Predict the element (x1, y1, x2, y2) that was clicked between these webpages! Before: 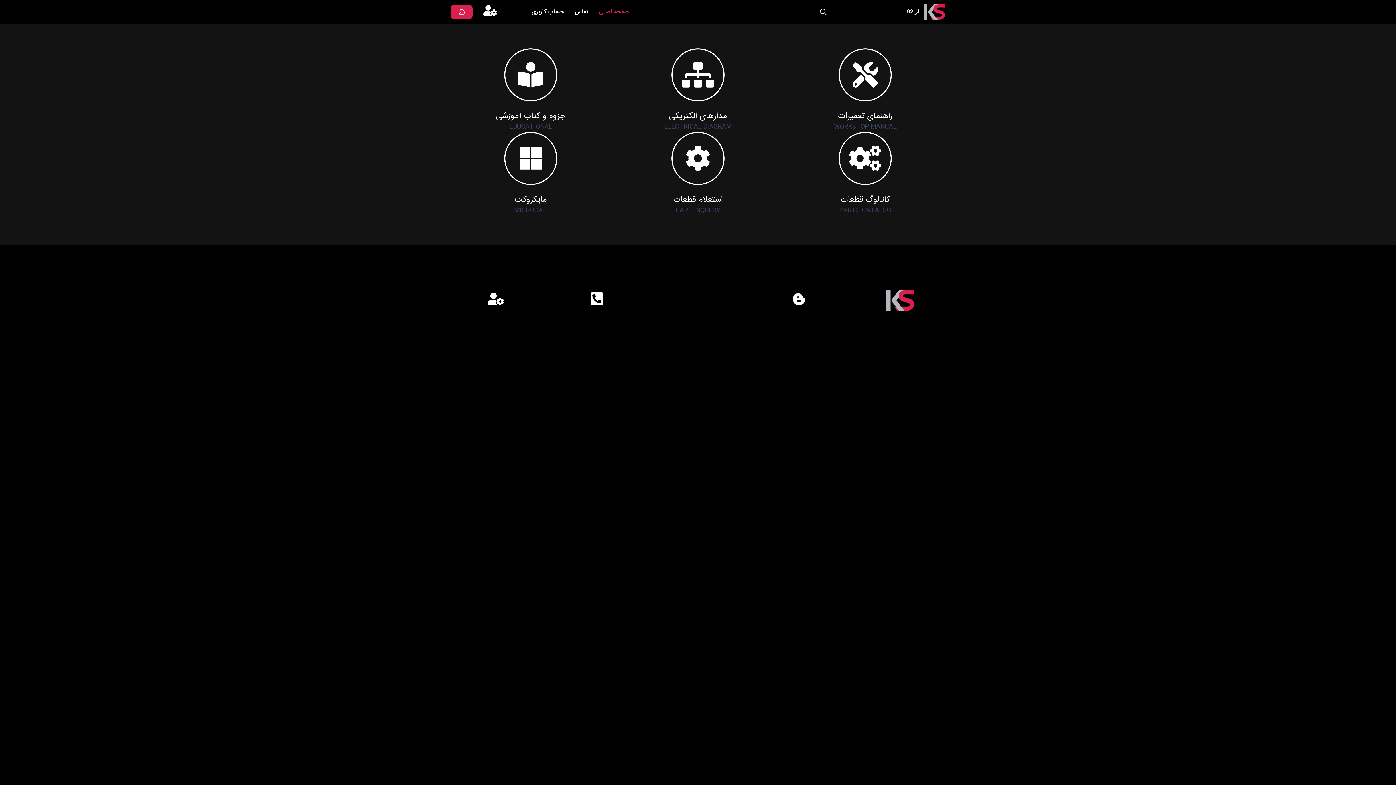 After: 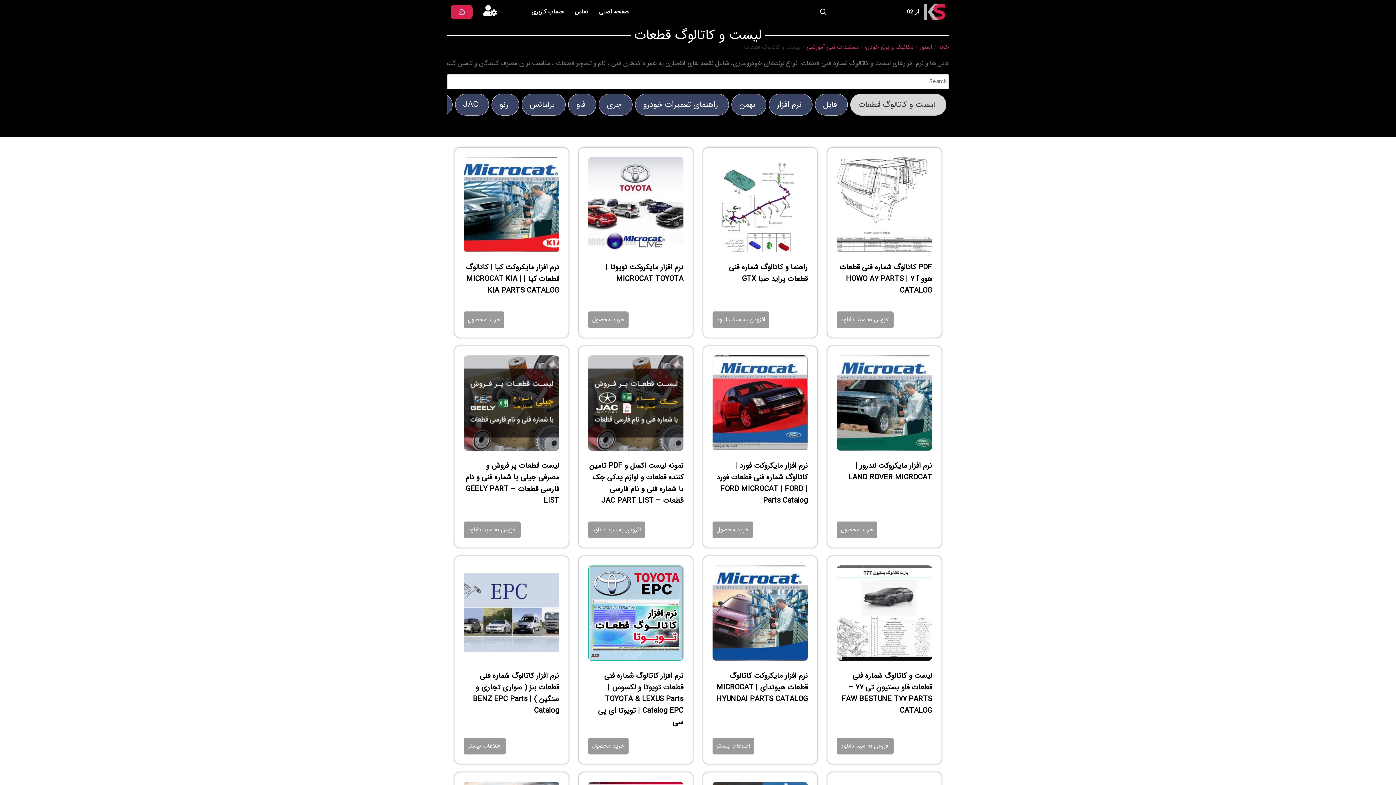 Action: label: کاتالوگ قطعات bbox: (840, 192, 890, 206)